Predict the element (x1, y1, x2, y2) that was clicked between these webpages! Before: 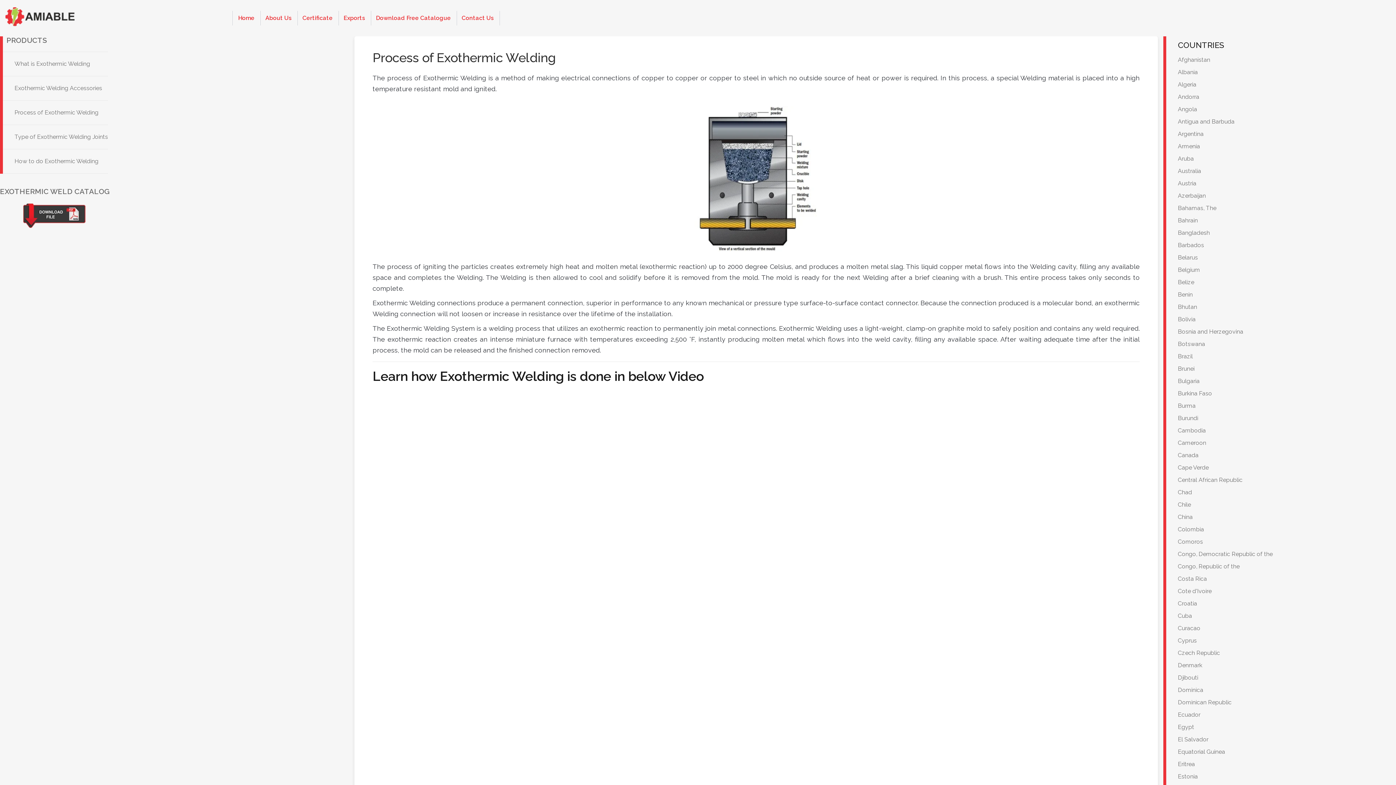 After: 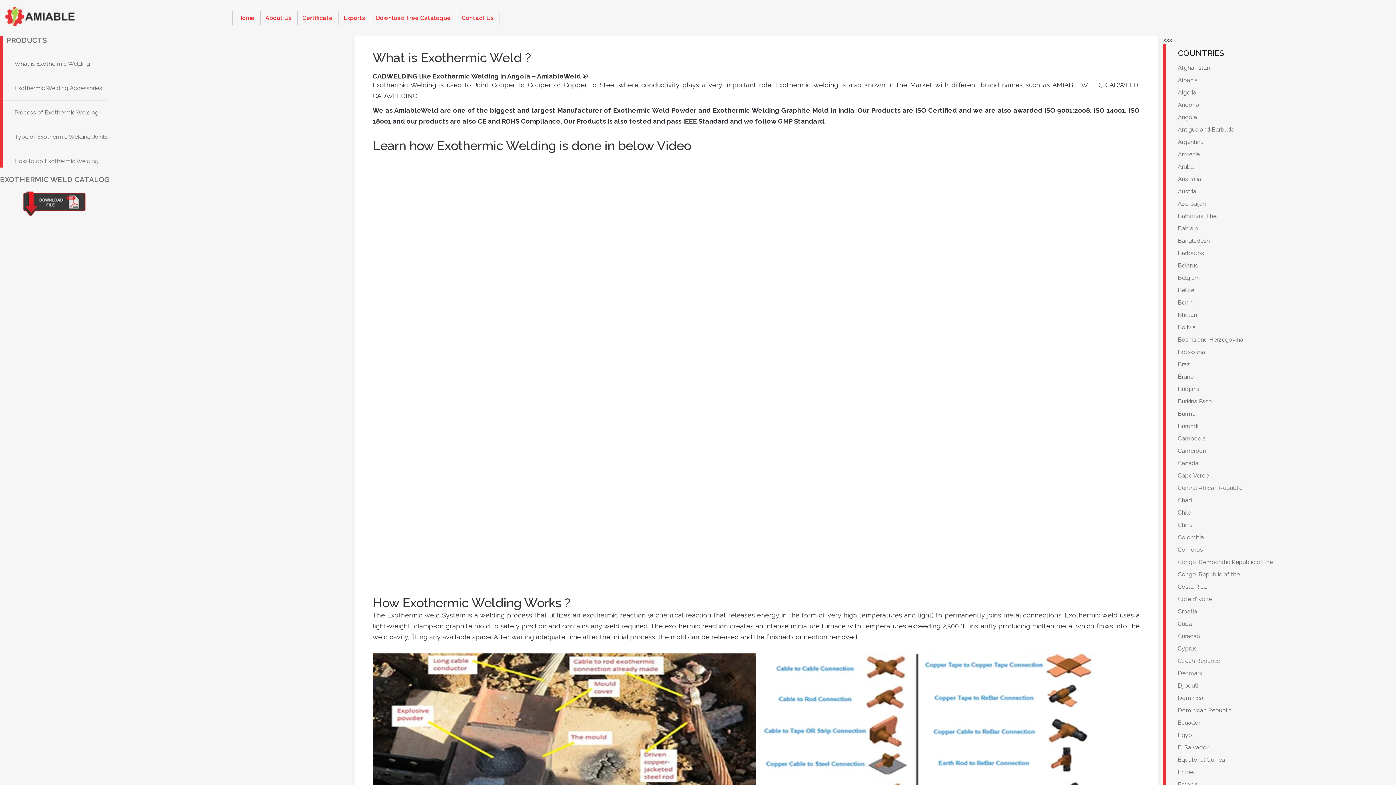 Action: bbox: (1178, 103, 1390, 115) label: Angola